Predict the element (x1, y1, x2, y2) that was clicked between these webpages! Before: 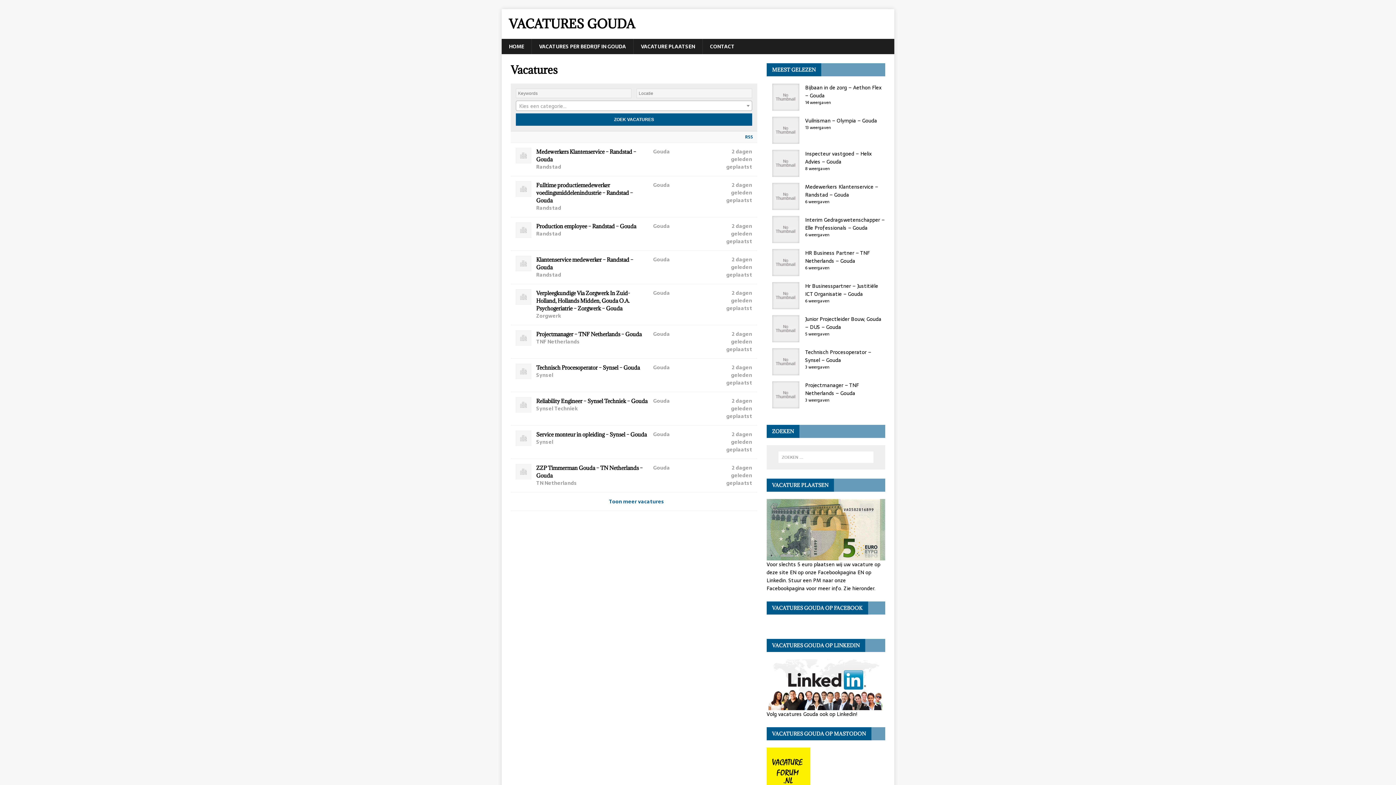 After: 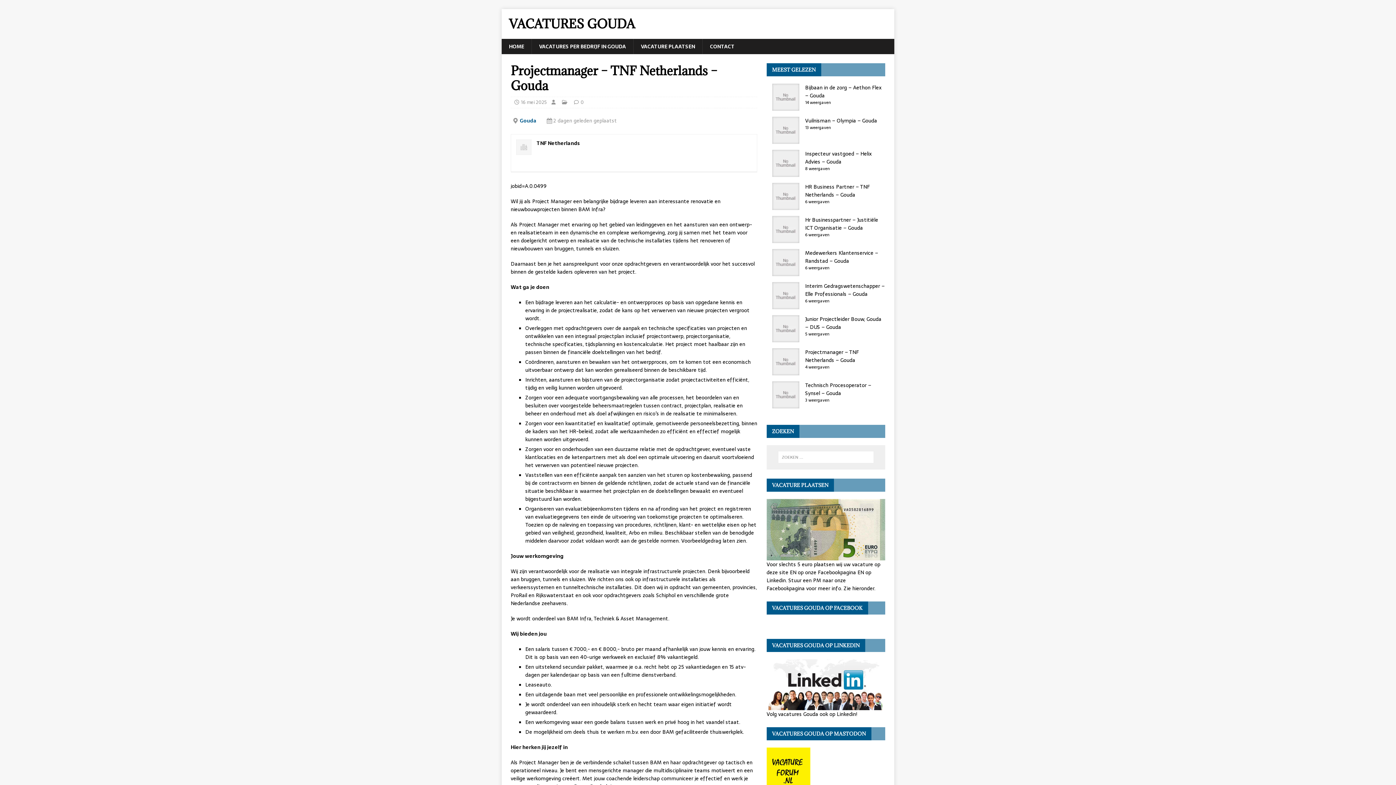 Action: label: Projectmanager – TNF Netherlands – Gouda bbox: (805, 381, 859, 397)